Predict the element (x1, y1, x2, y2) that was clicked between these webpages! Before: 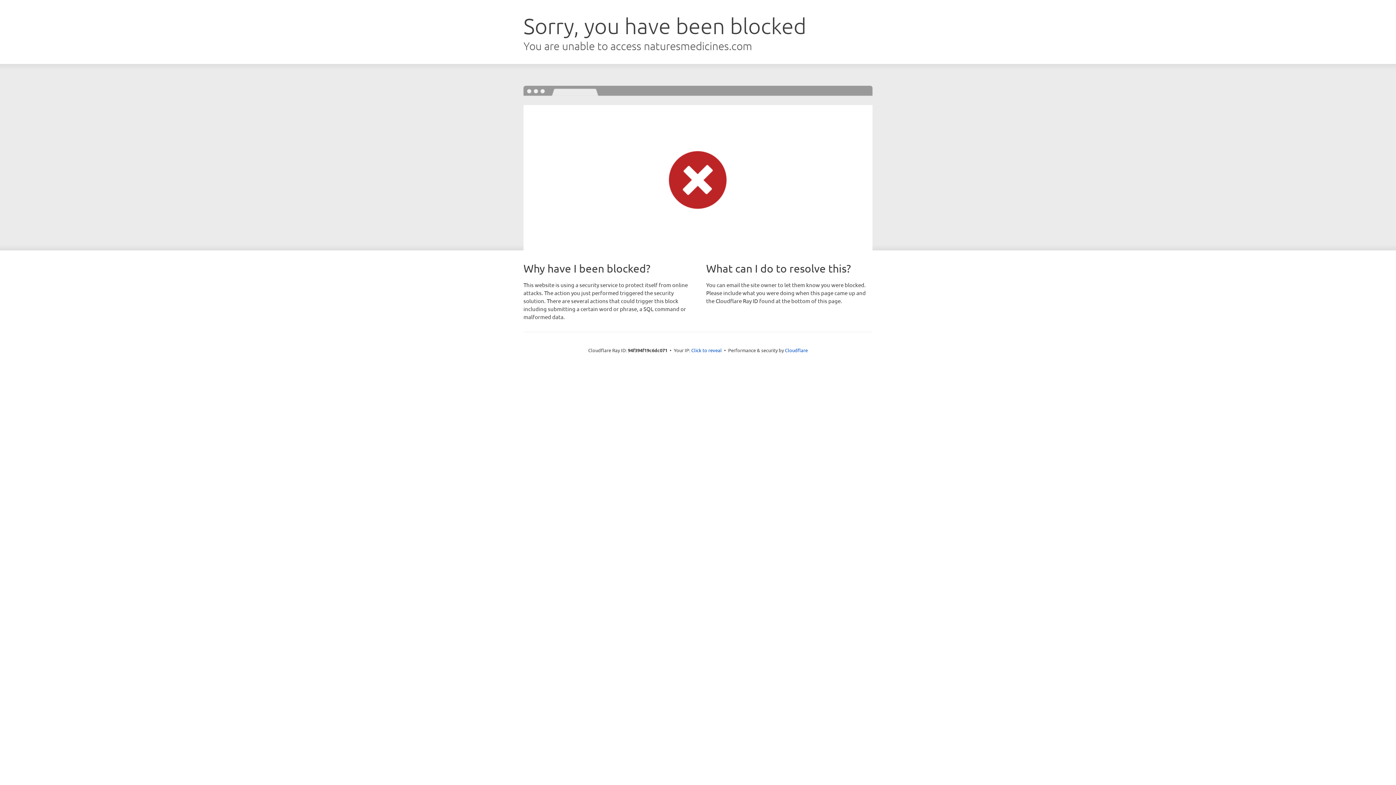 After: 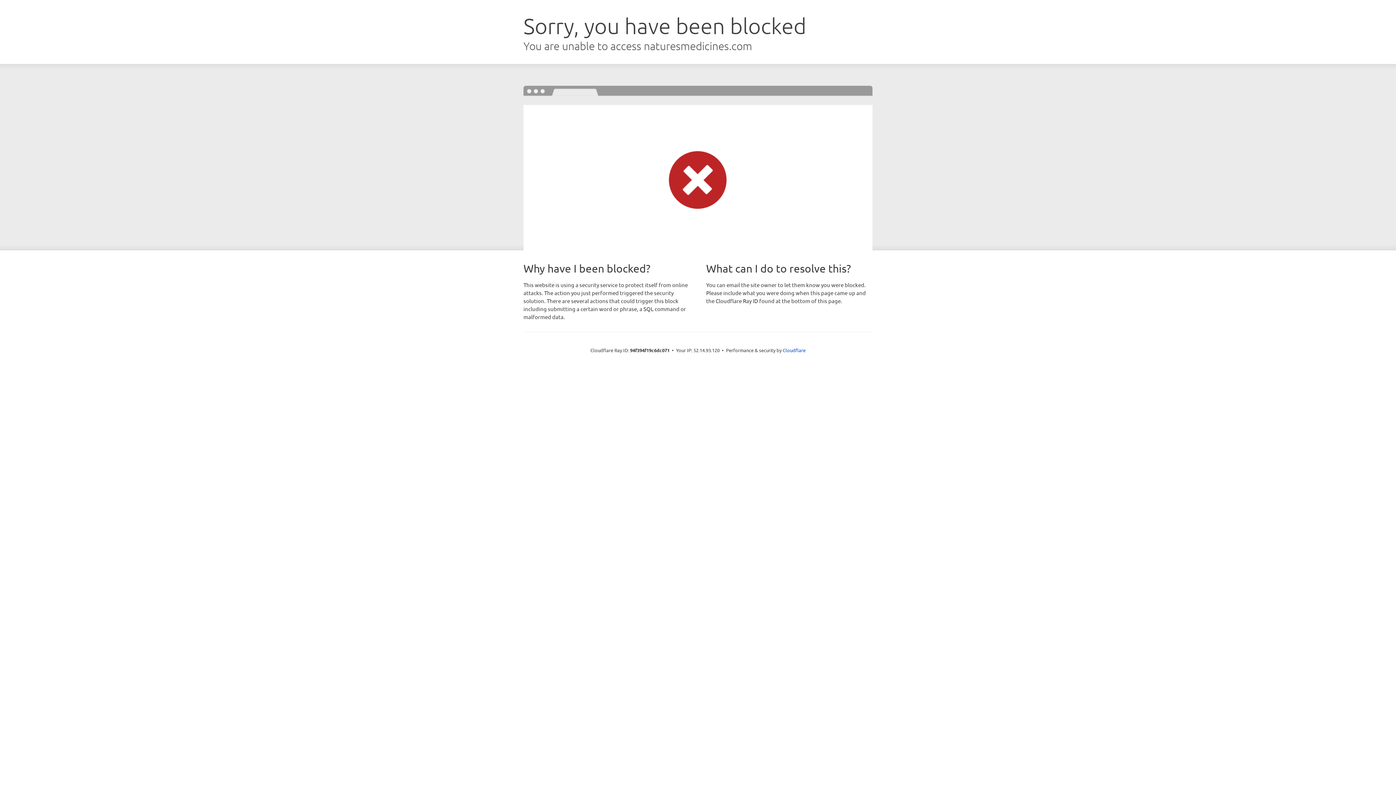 Action: label: Click to reveal bbox: (691, 346, 722, 353)